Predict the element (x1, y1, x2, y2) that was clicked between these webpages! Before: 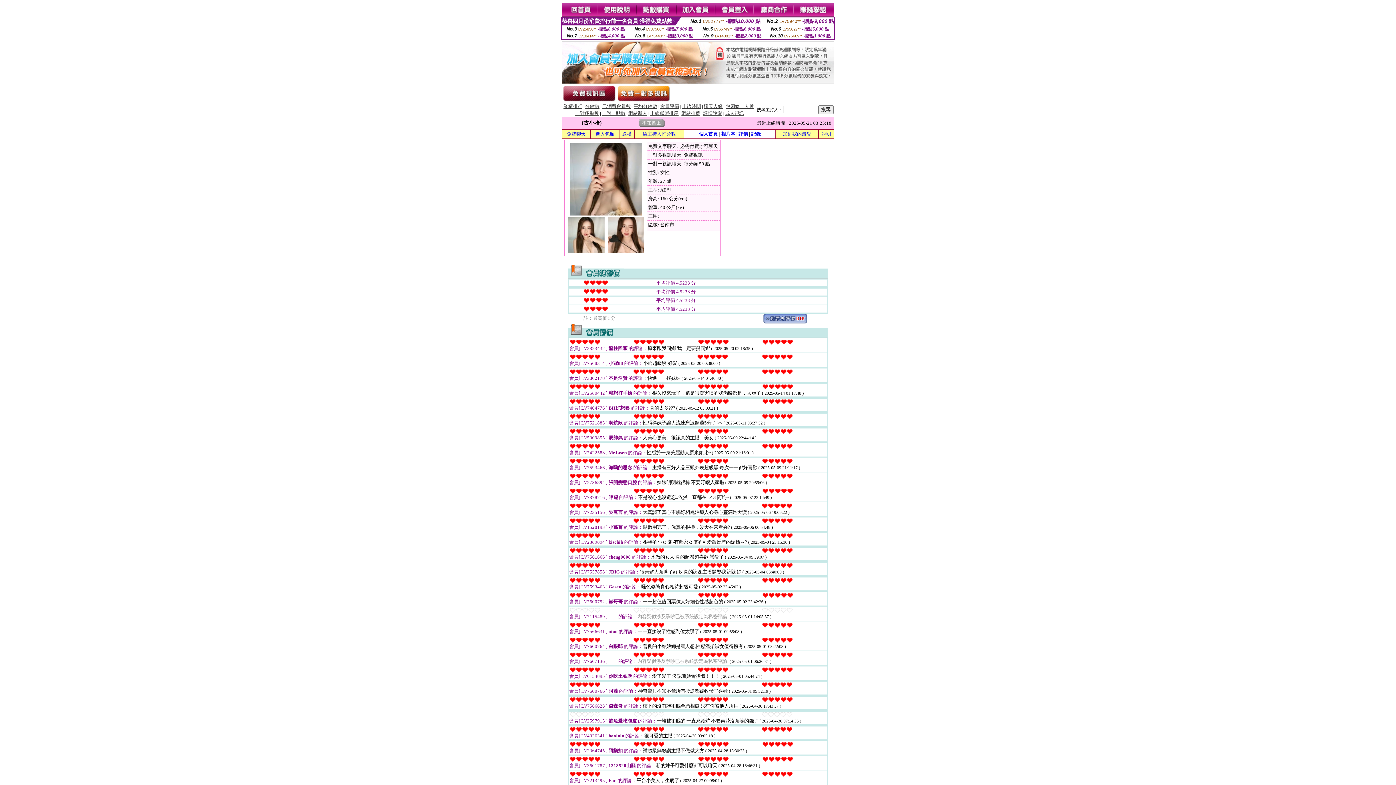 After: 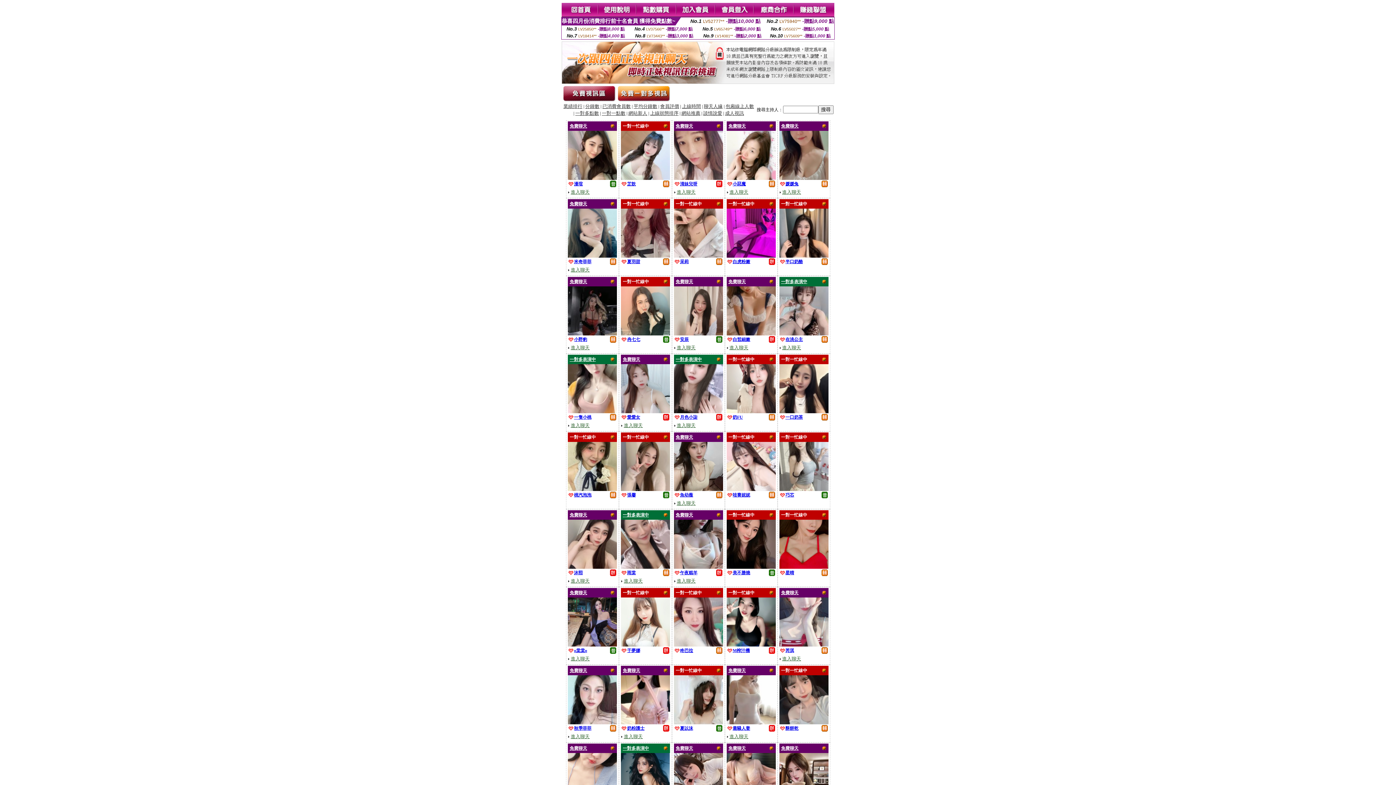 Action: label: 網站推薦 bbox: (681, 110, 700, 116)